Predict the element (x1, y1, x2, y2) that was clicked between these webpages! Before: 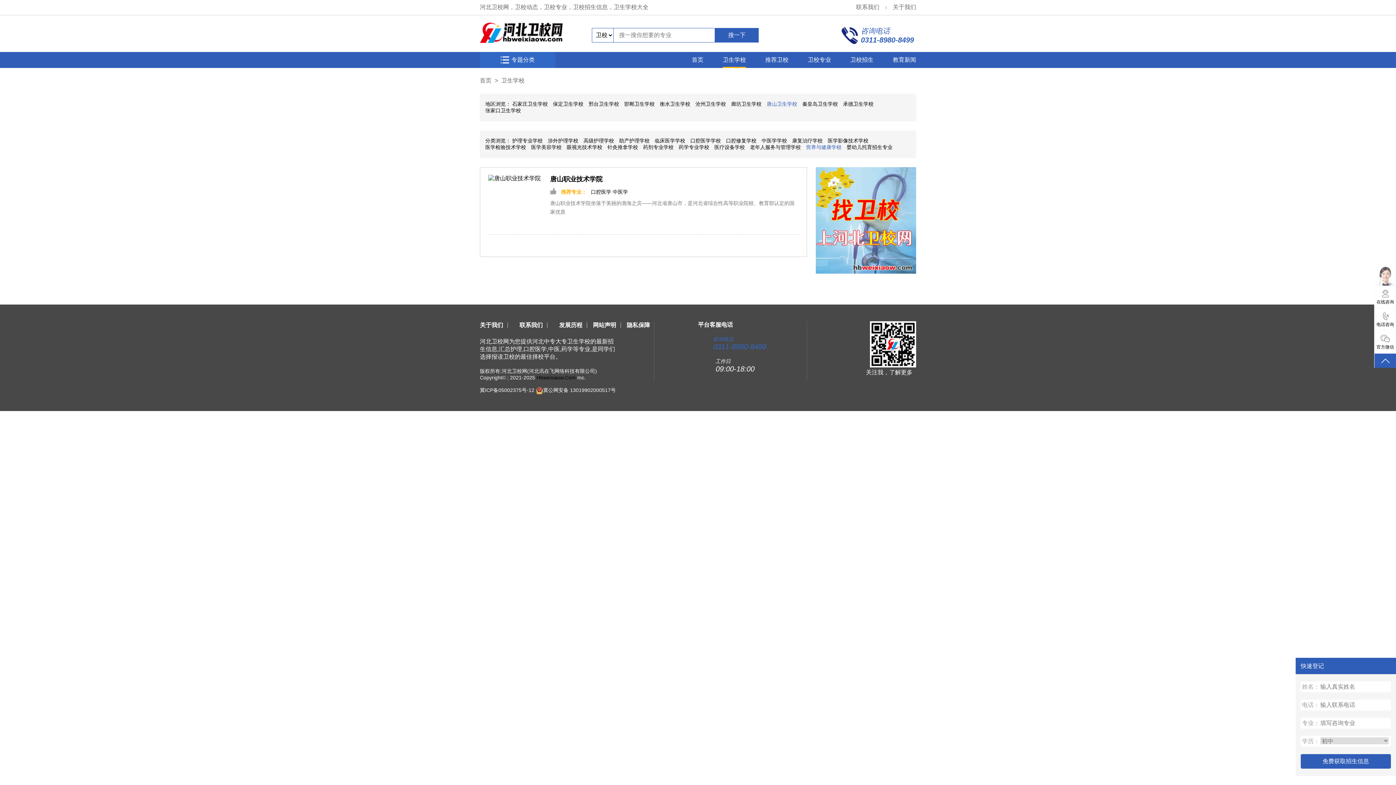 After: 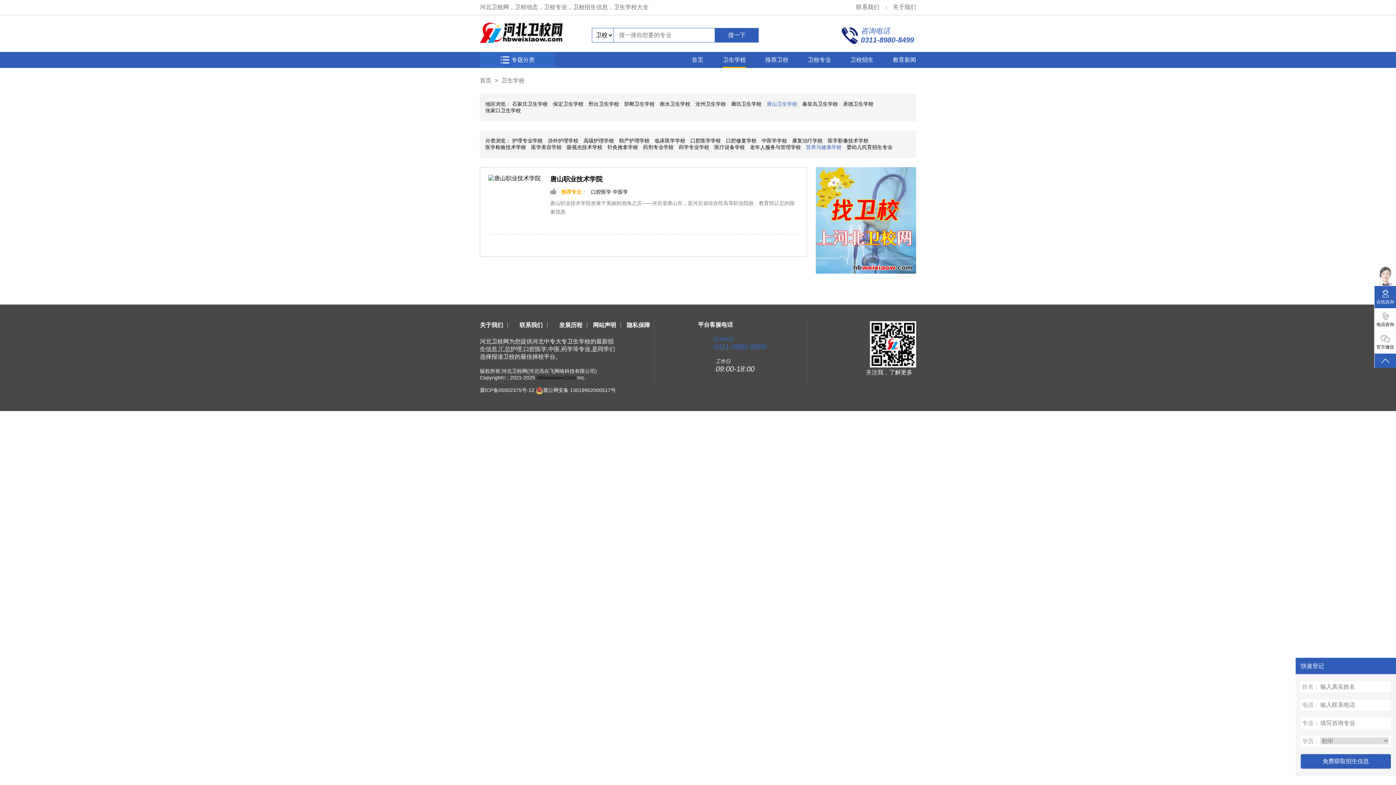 Action: bbox: (1374, 285, 1396, 308) label: 在线咨询